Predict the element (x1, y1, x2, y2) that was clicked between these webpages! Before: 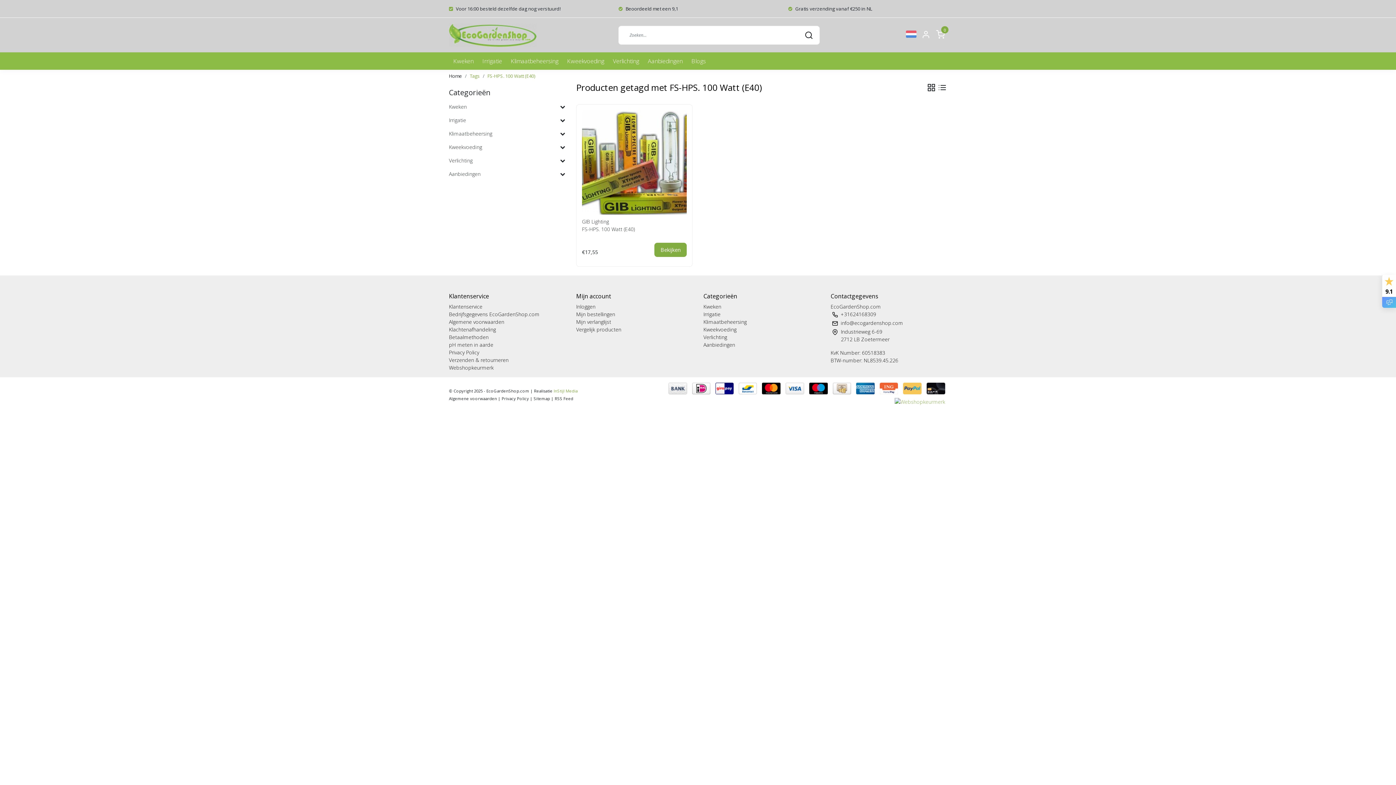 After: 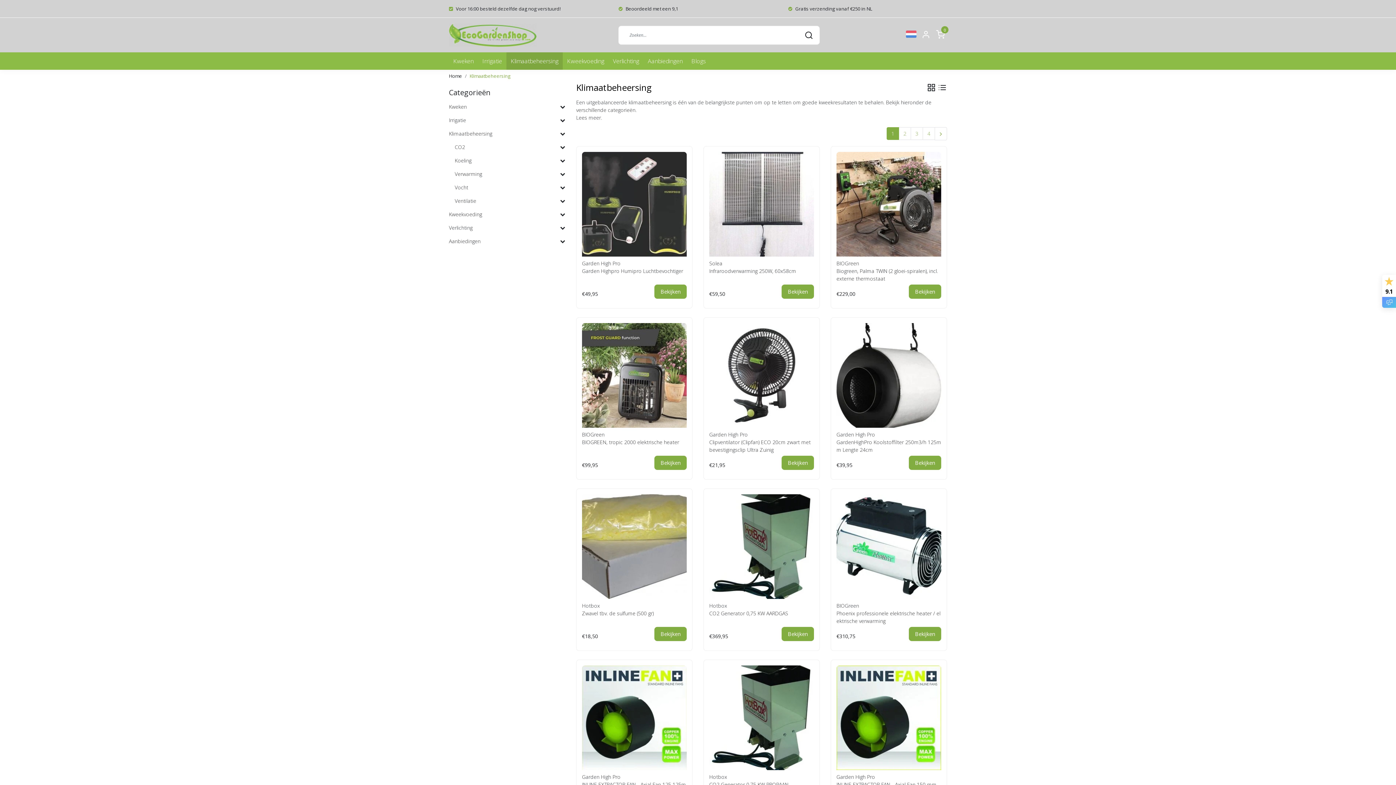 Action: bbox: (449, 126, 560, 140) label: Klimaatbeheersing